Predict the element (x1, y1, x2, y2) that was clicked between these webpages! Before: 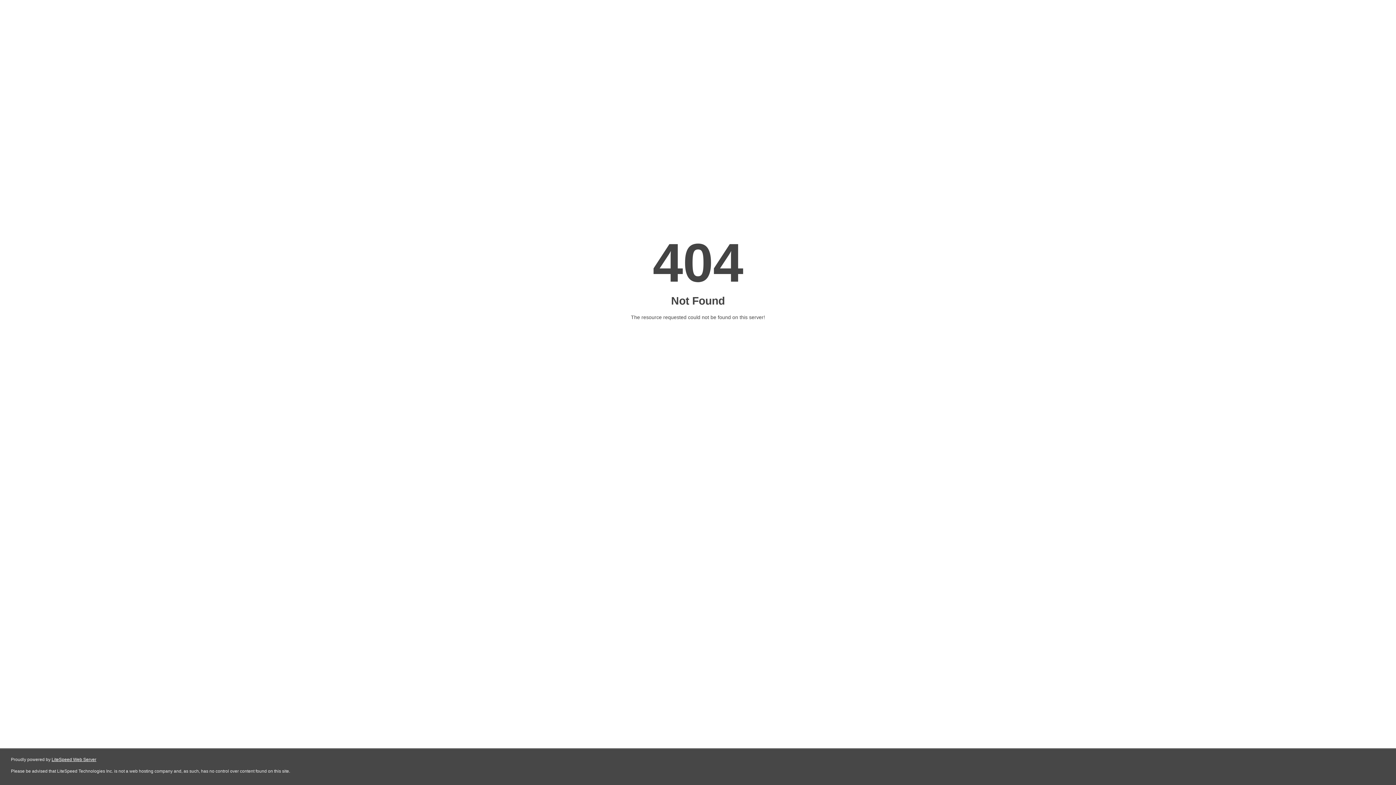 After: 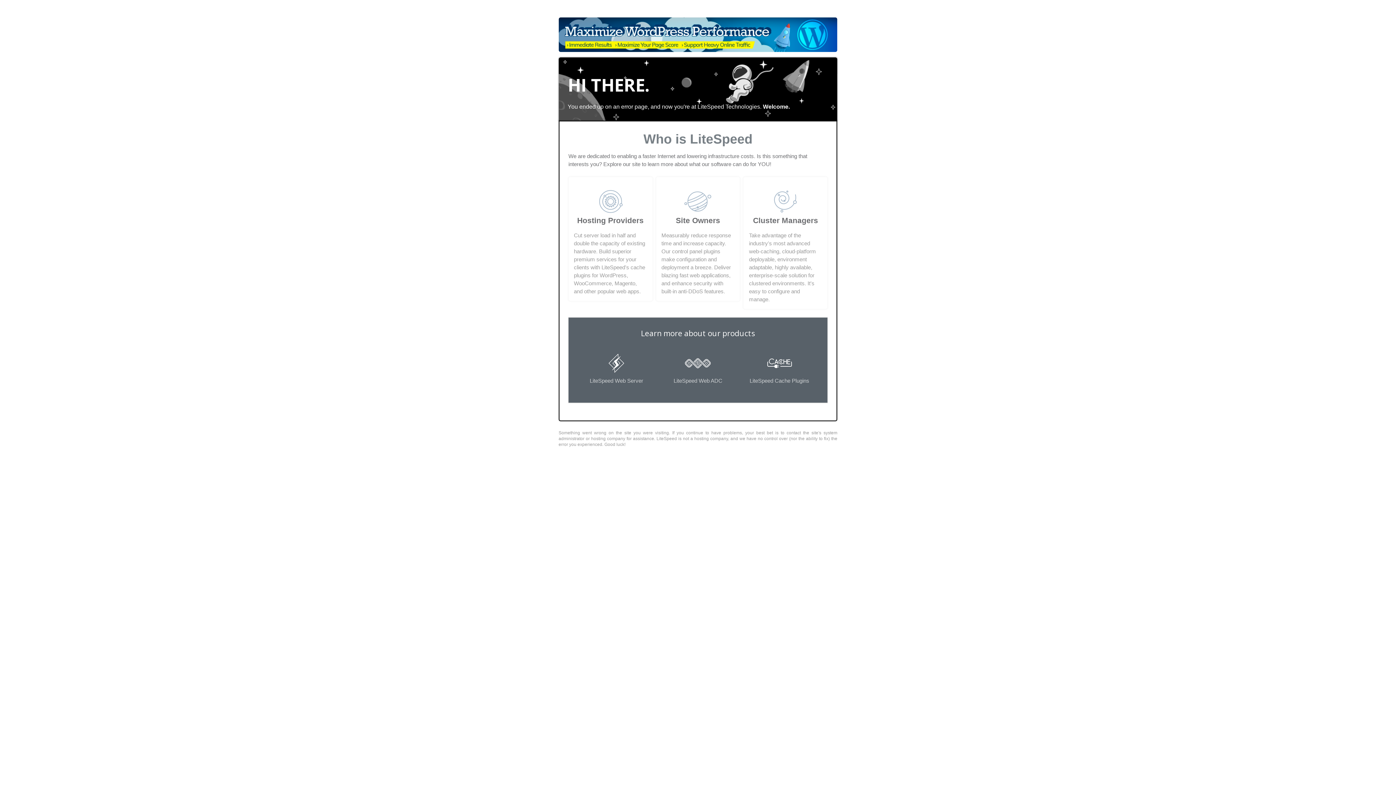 Action: label: LiteSpeed Web Server bbox: (51, 757, 96, 762)